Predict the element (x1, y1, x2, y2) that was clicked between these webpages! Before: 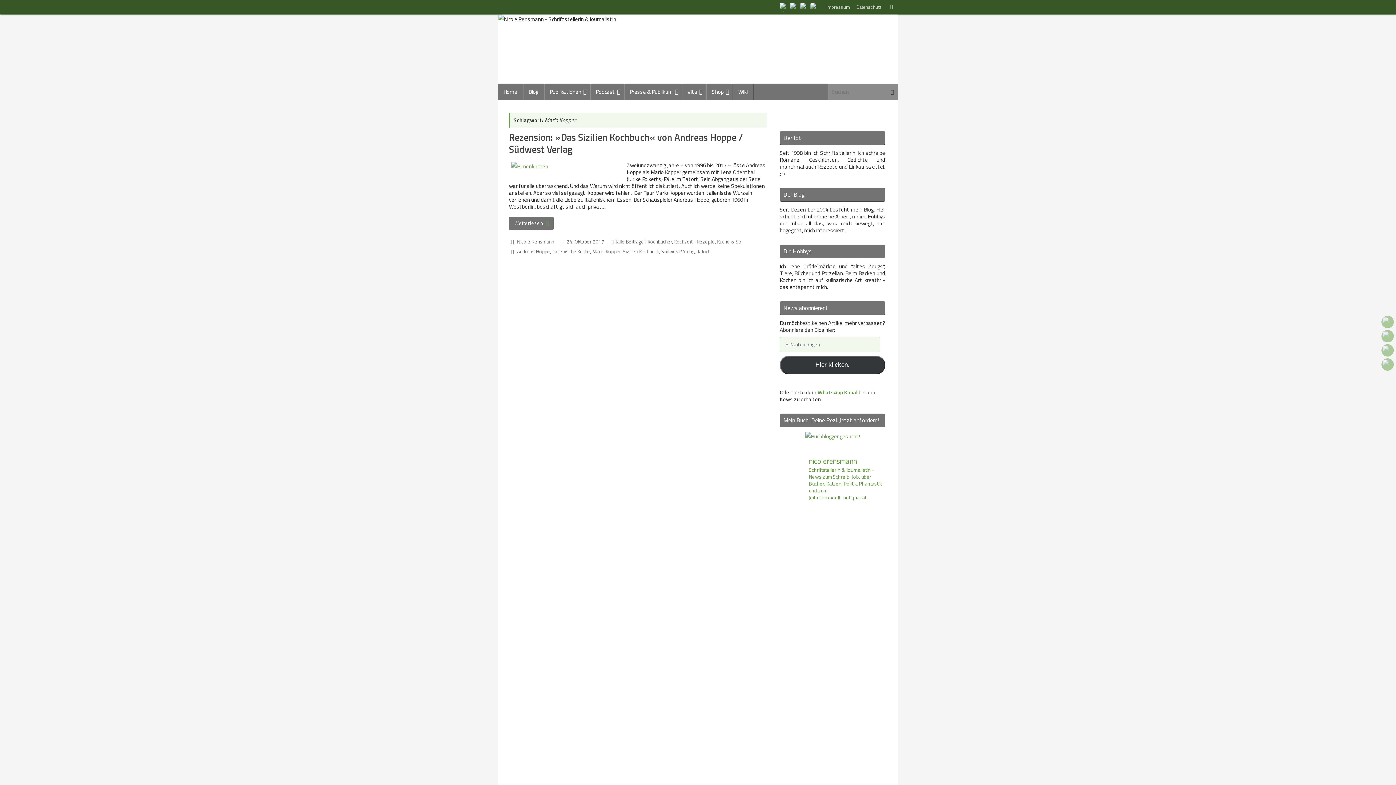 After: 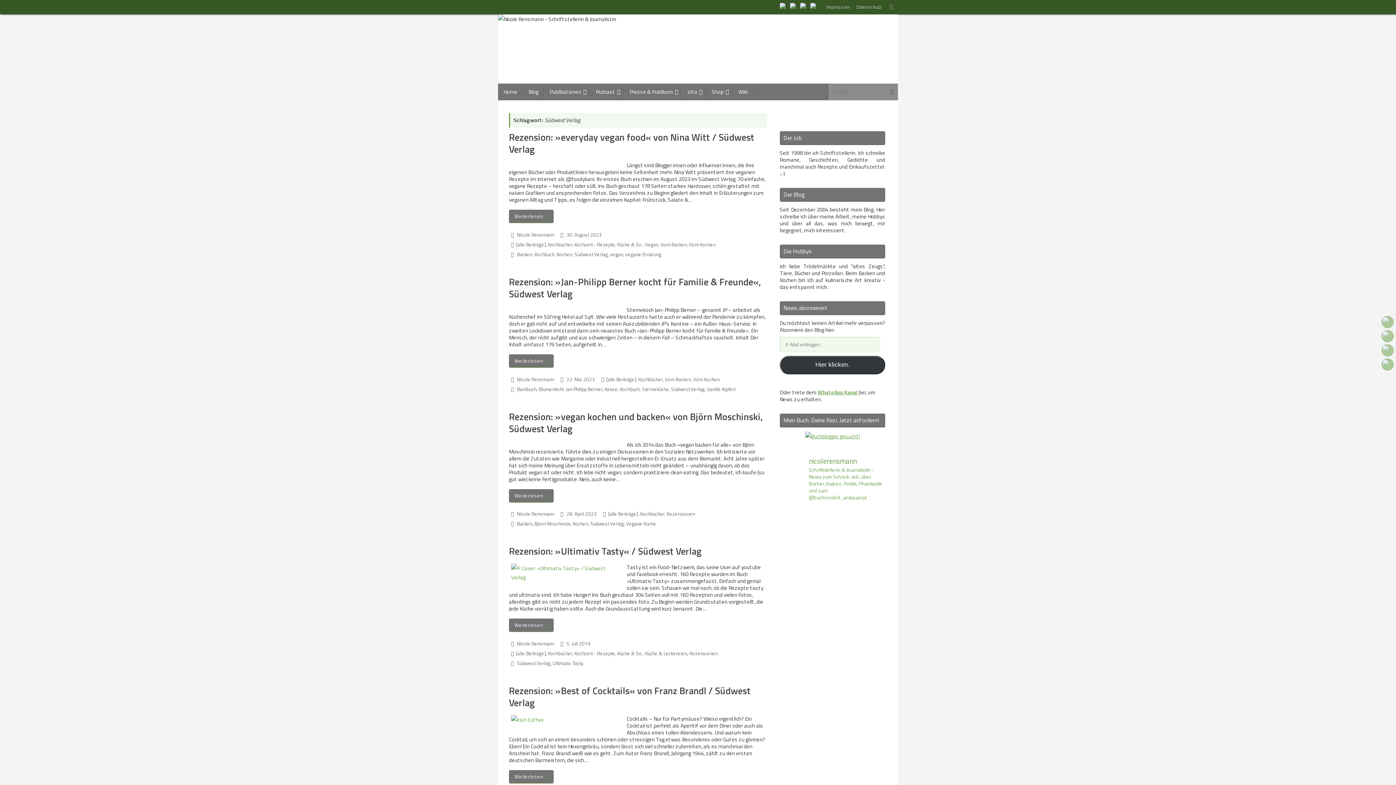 Action: bbox: (661, 247, 694, 255) label: Südwest Verlag